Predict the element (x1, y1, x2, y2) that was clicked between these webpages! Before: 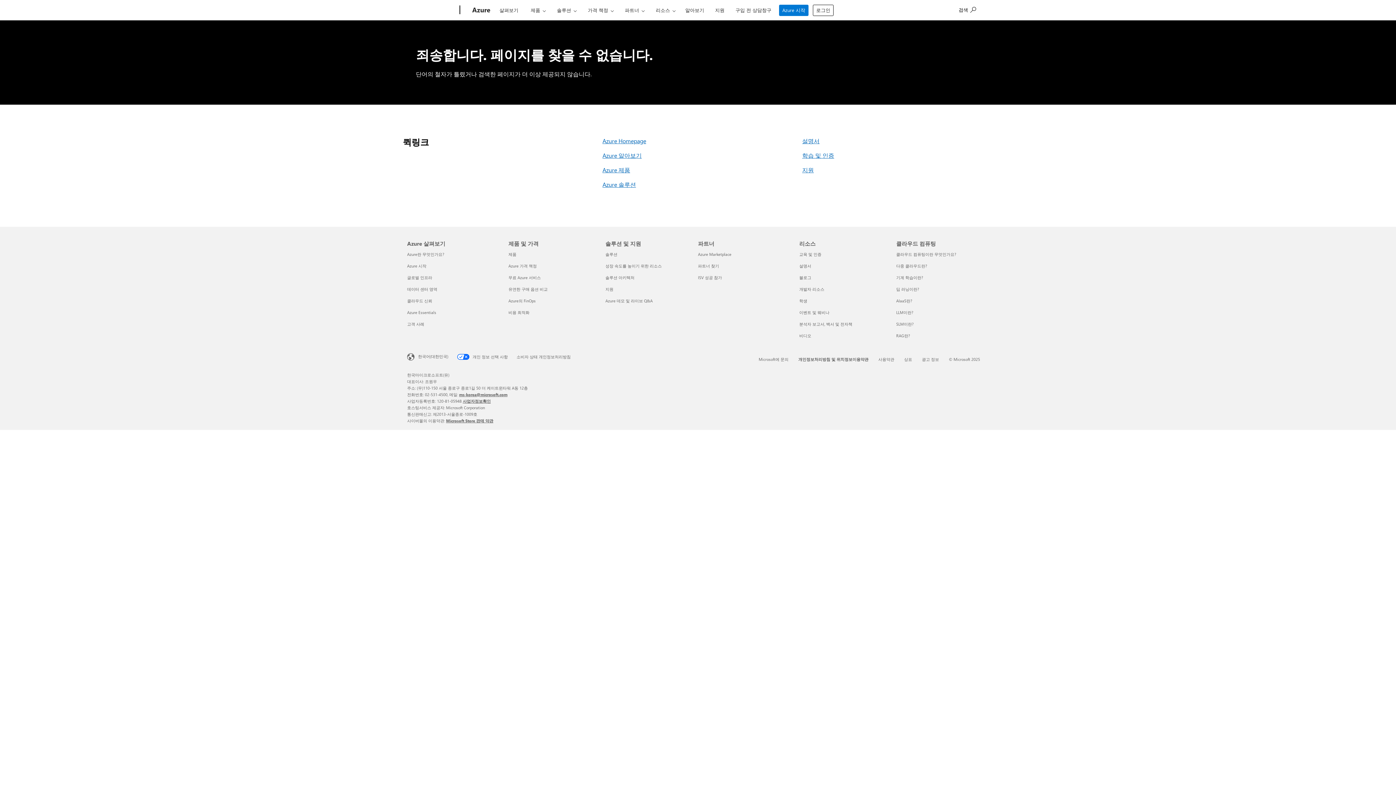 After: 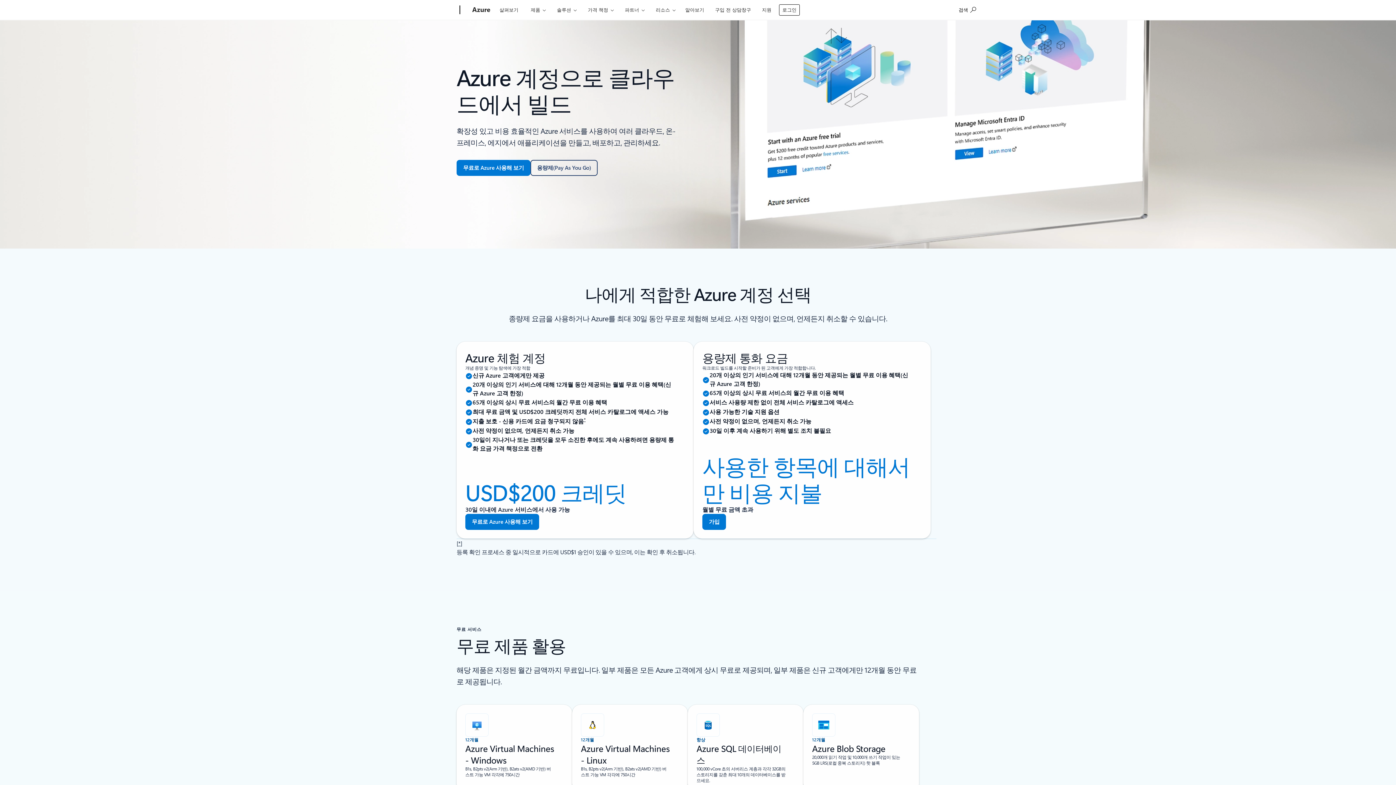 Action: bbox: (779, 4, 808, 16) label: Azure 시작